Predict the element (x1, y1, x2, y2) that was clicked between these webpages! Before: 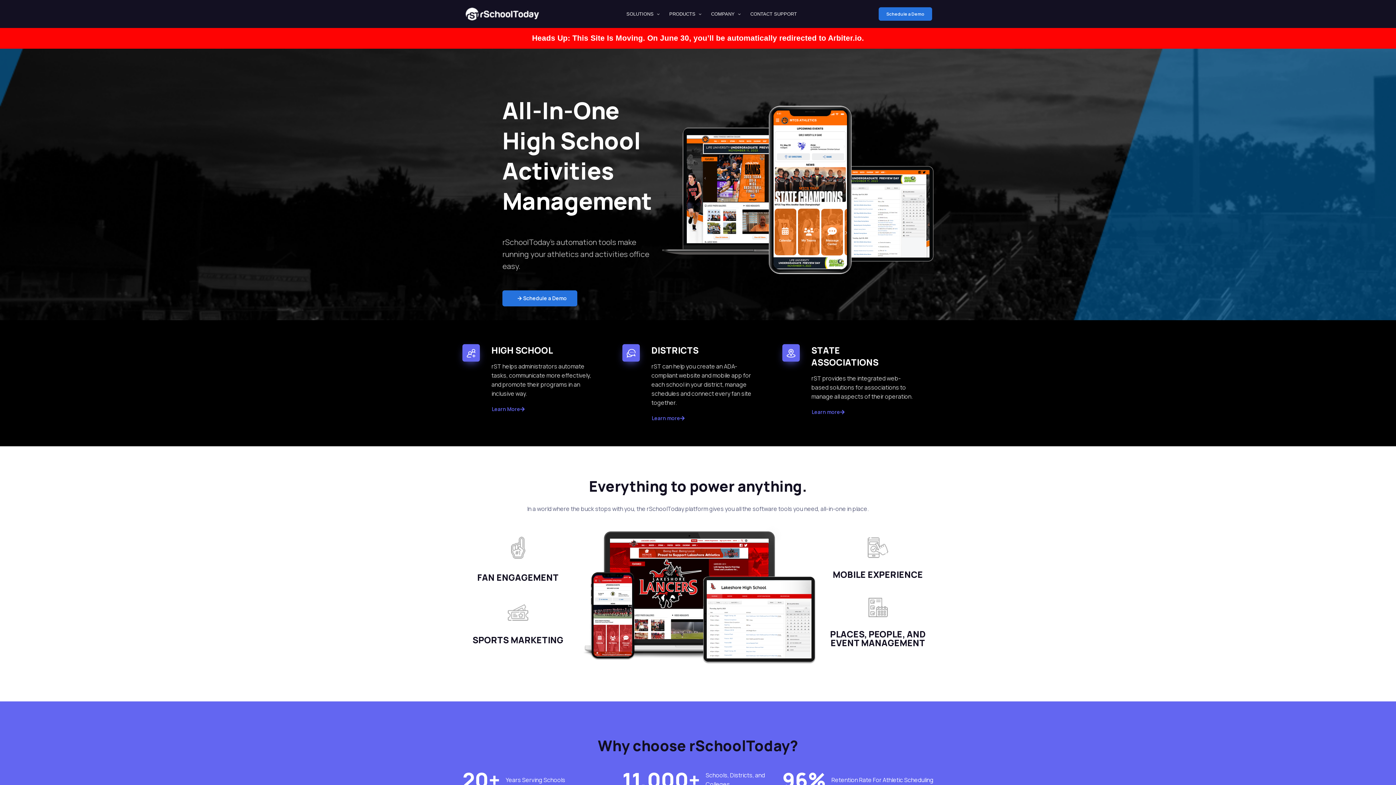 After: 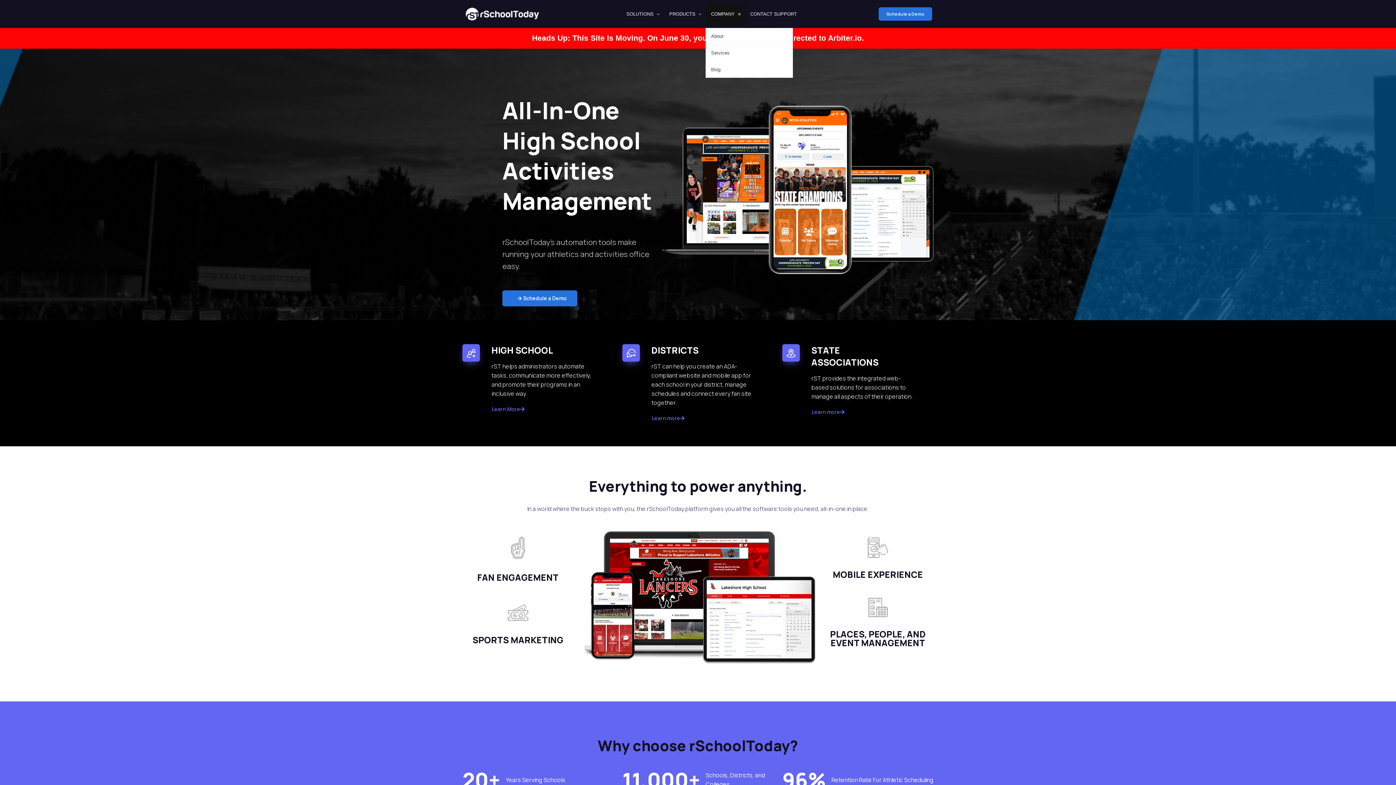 Action: bbox: (705, 3, 745, 24) label: COMPANY